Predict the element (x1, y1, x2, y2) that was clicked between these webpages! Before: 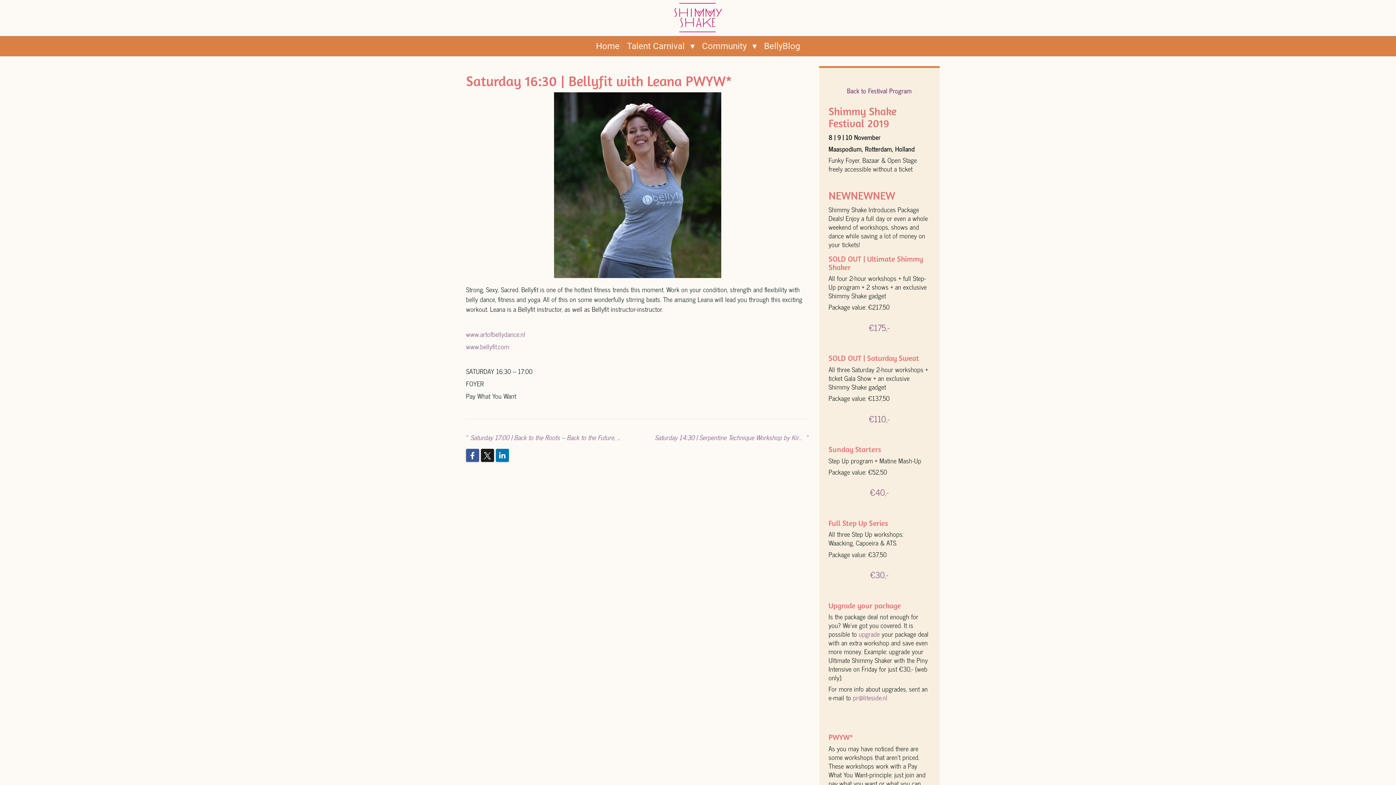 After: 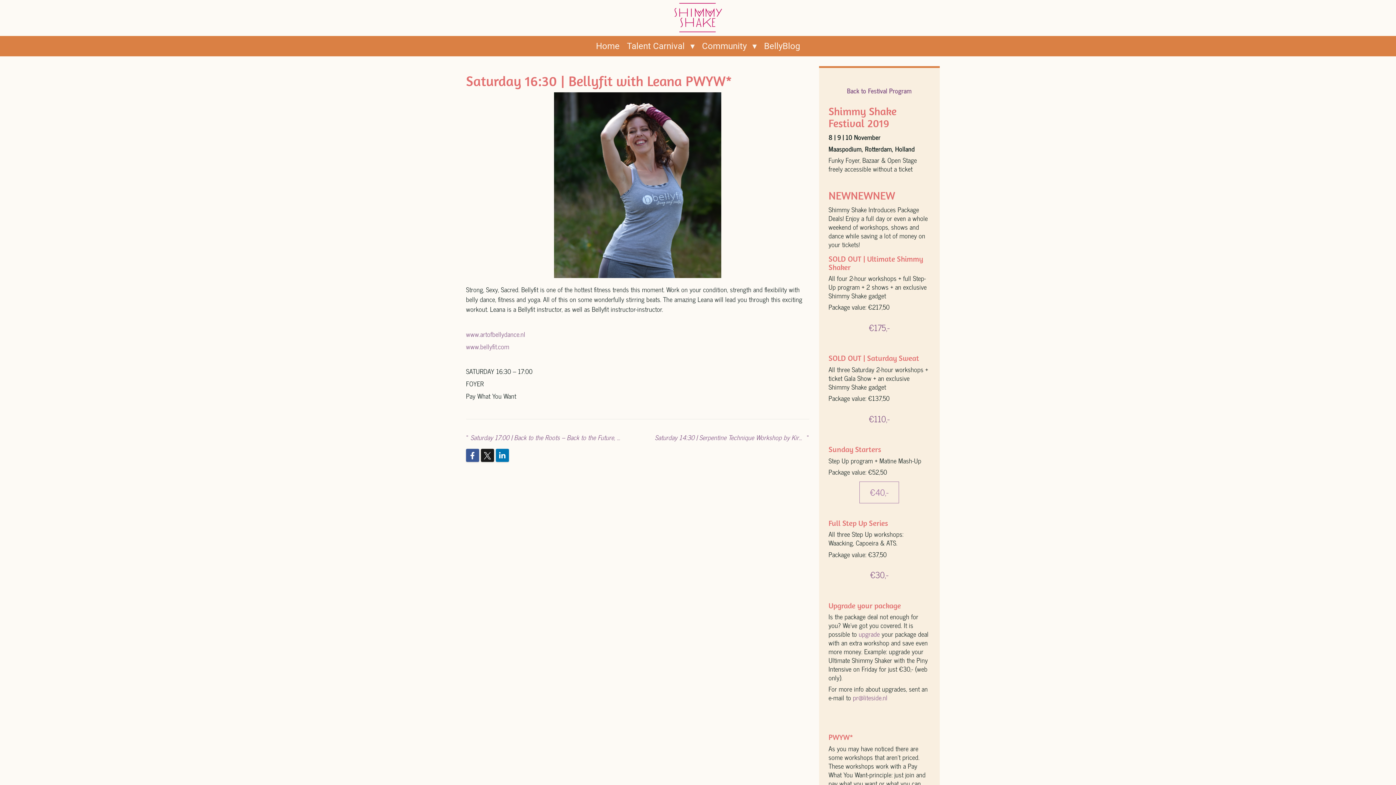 Action: bbox: (860, 482, 898, 502) label: €40,-